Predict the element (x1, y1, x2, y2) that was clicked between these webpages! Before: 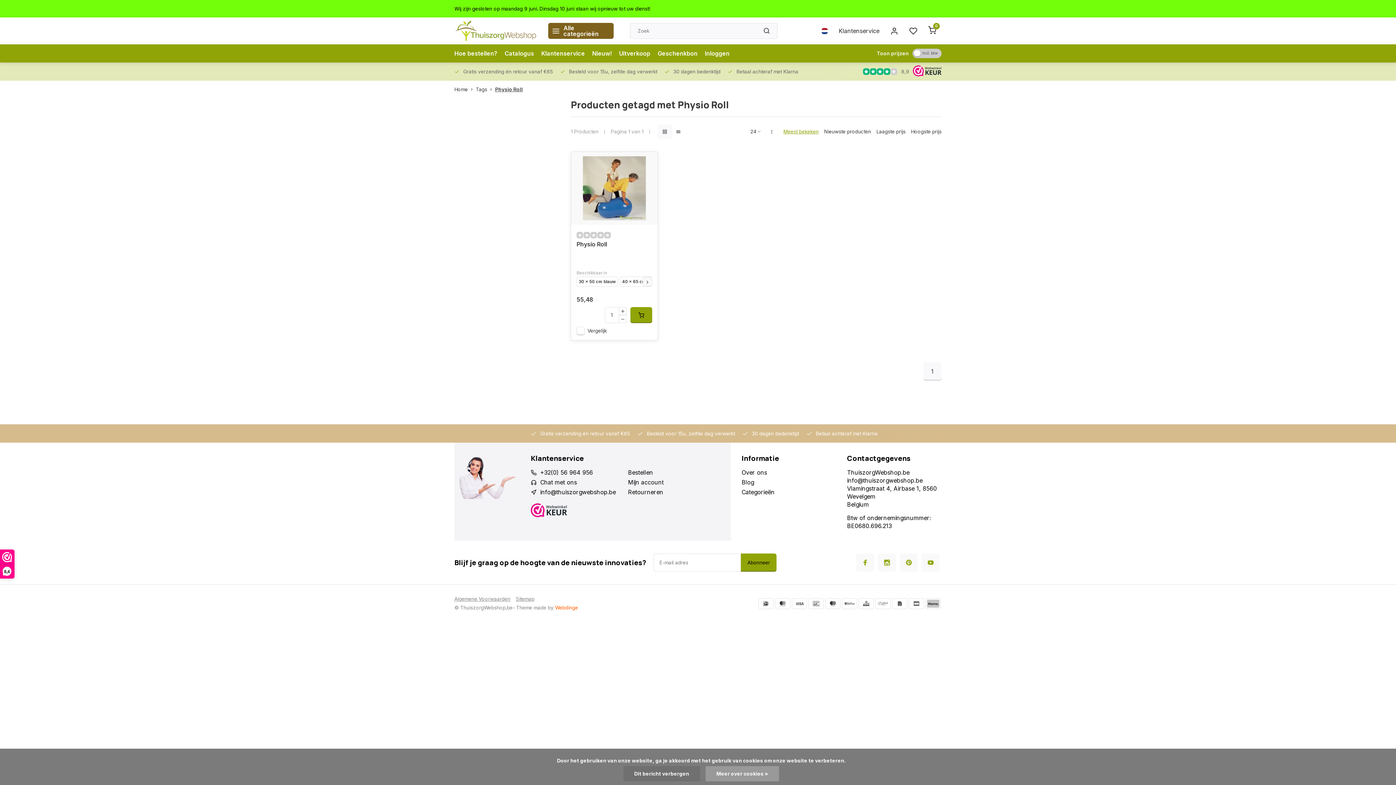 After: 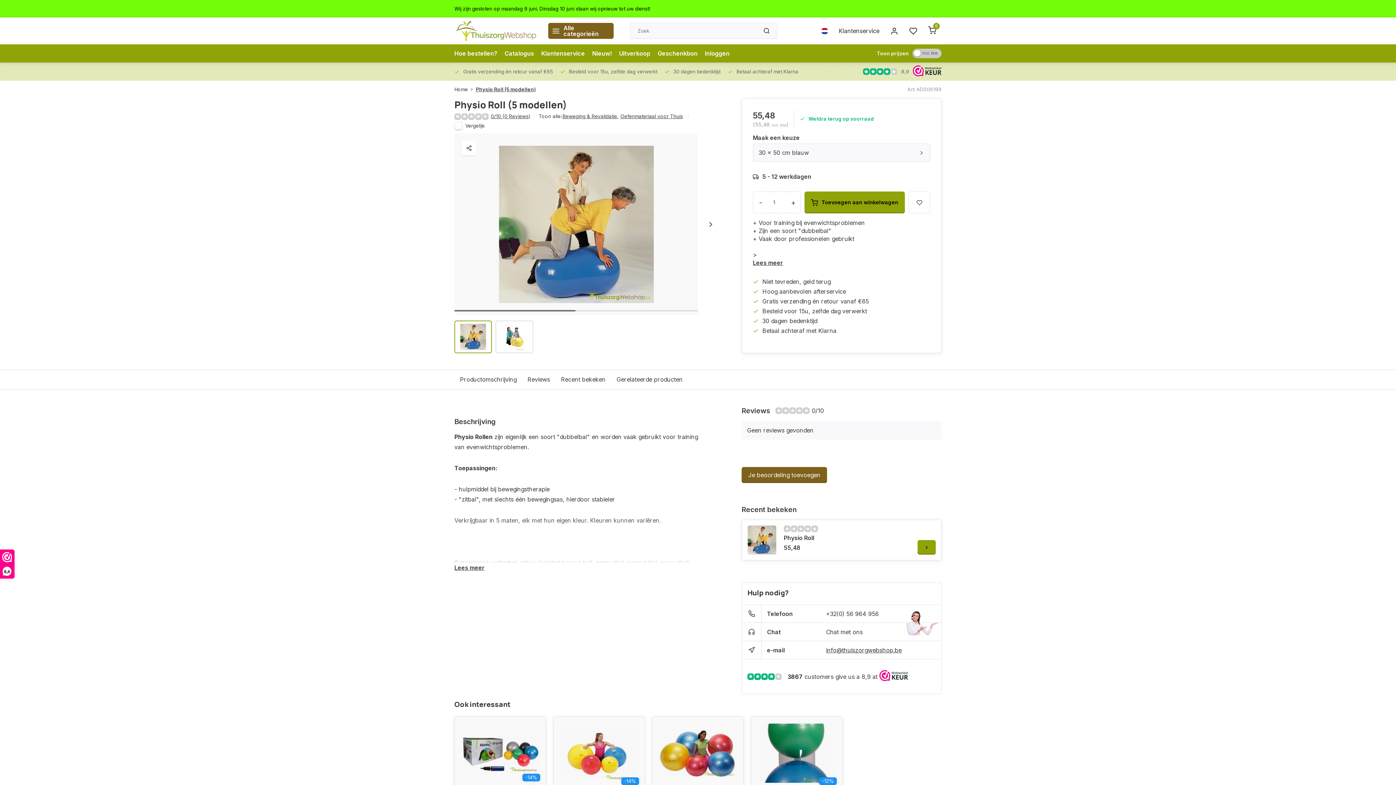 Action: bbox: (571, 152, 657, 224)